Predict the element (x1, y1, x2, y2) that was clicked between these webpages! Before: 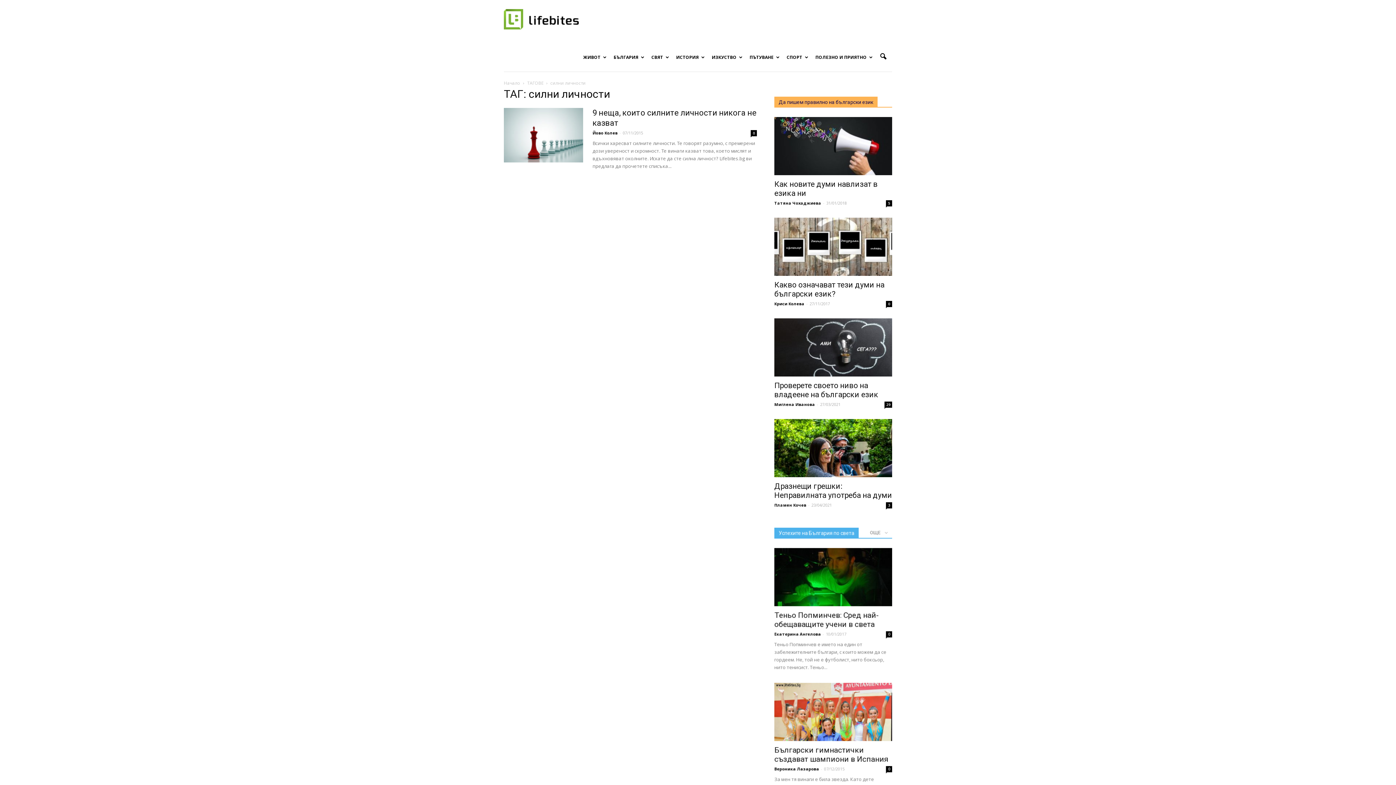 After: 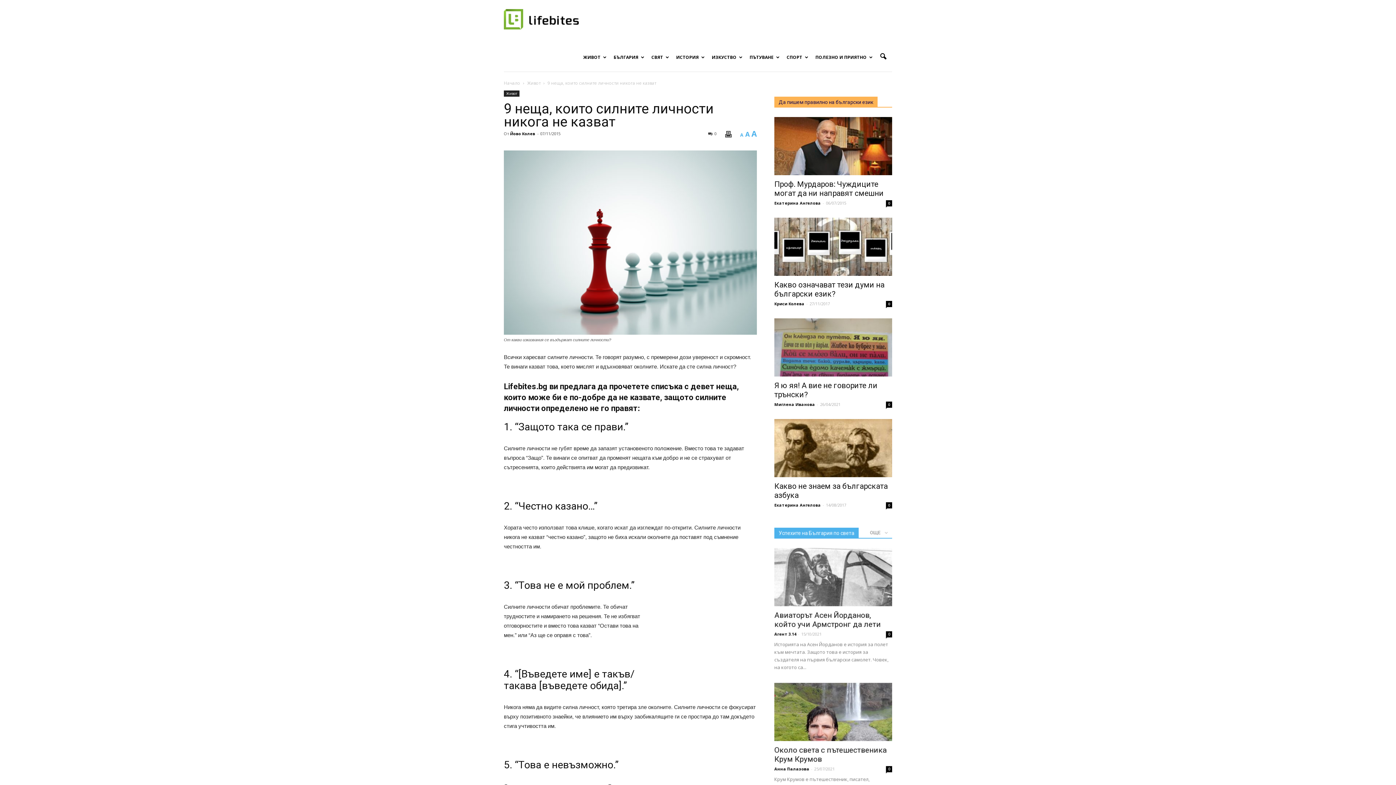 Action: bbox: (504, 108, 583, 162)